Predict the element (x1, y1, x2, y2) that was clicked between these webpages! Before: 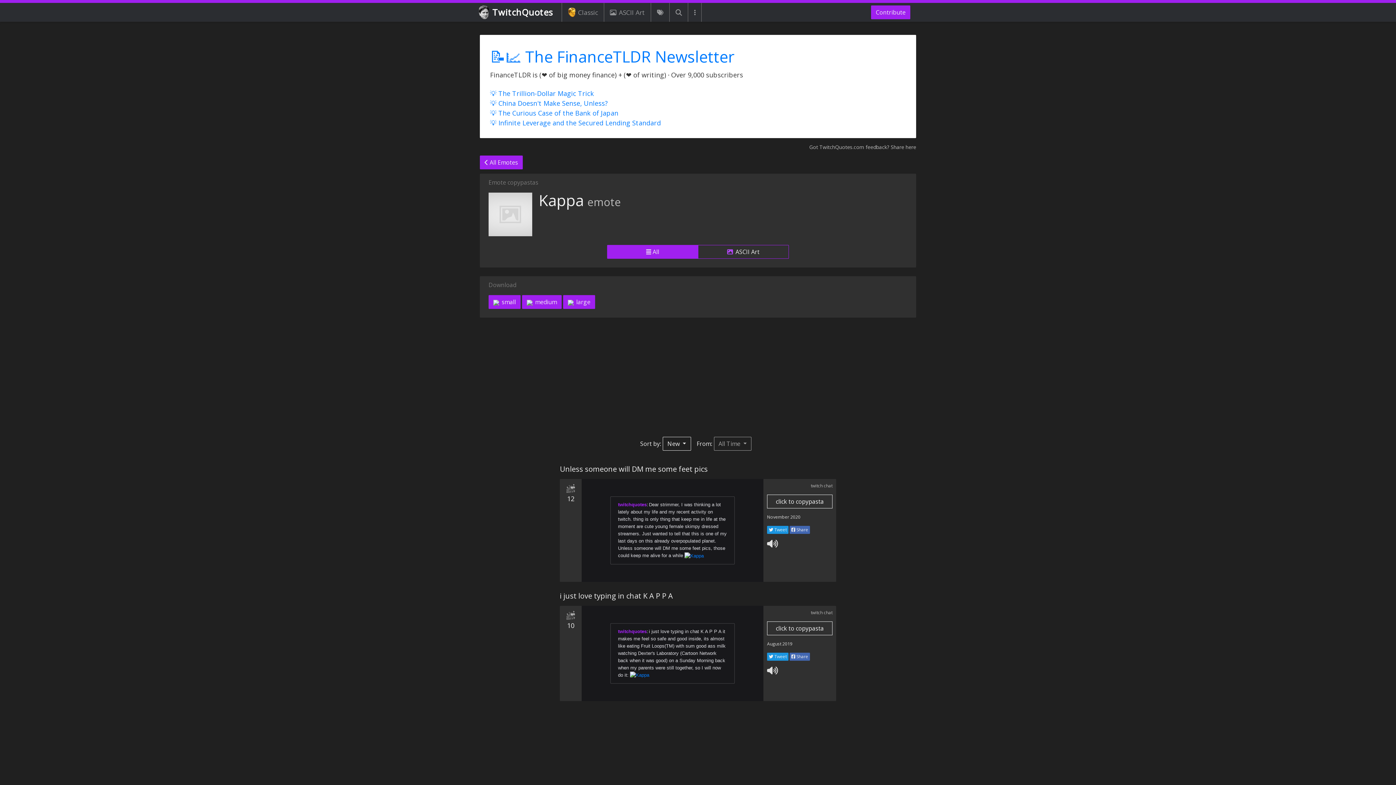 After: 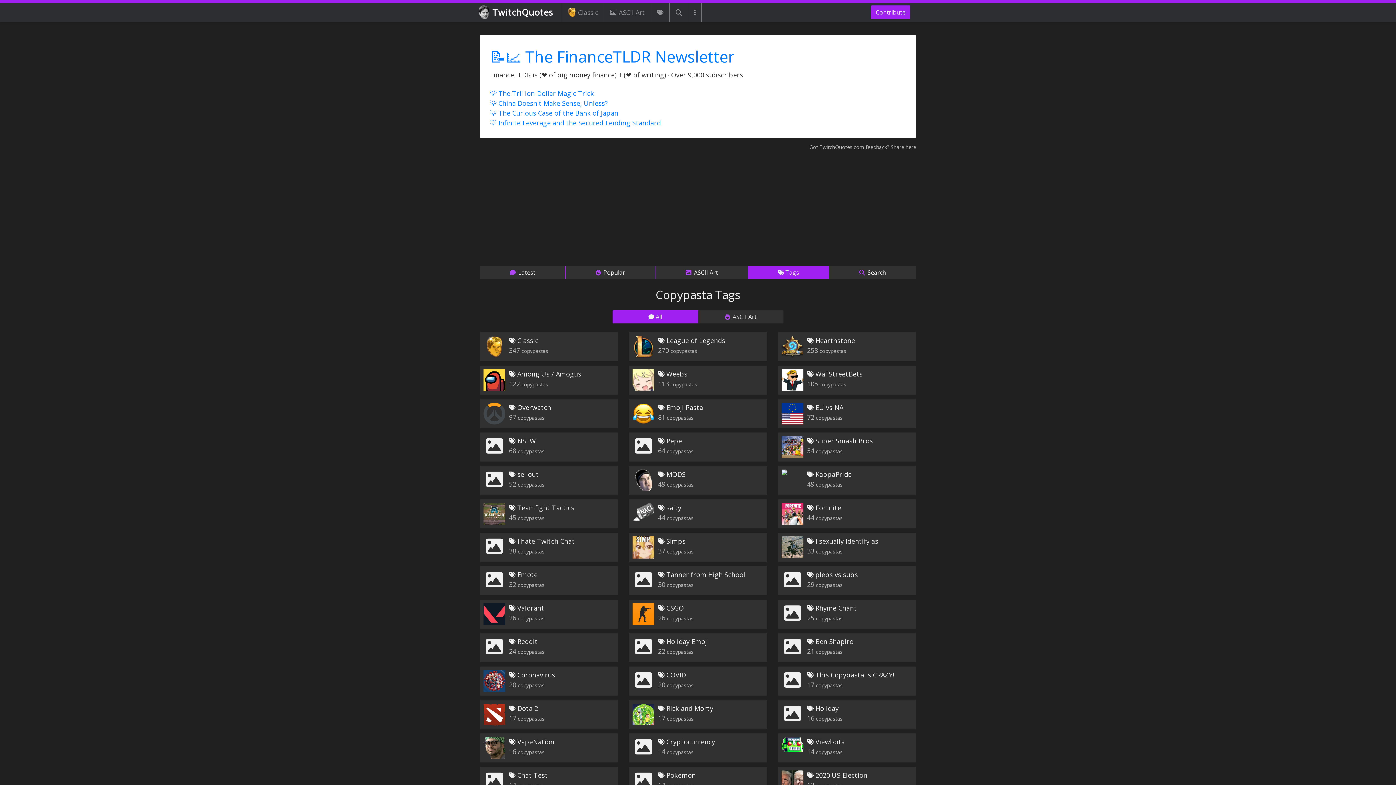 Action: bbox: (651, 2, 669, 21)